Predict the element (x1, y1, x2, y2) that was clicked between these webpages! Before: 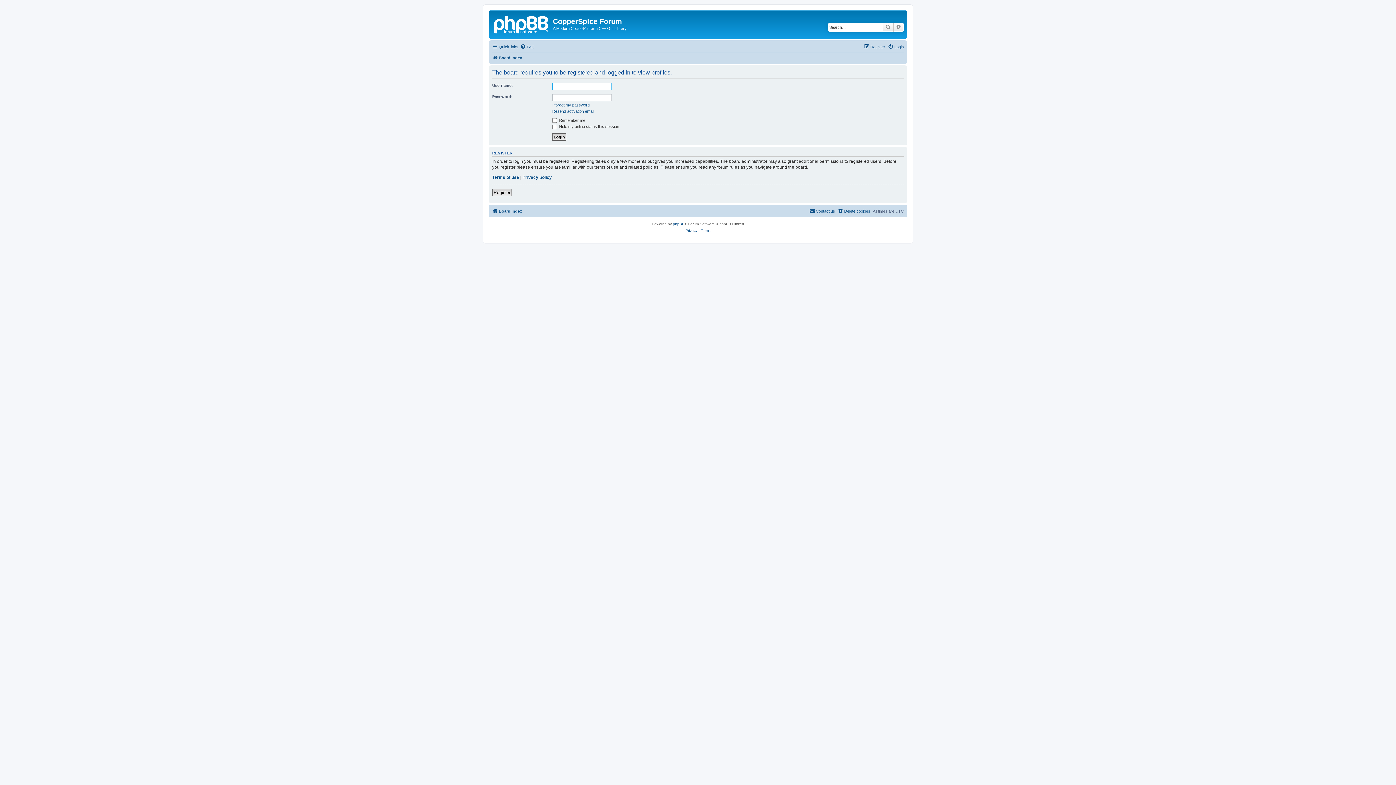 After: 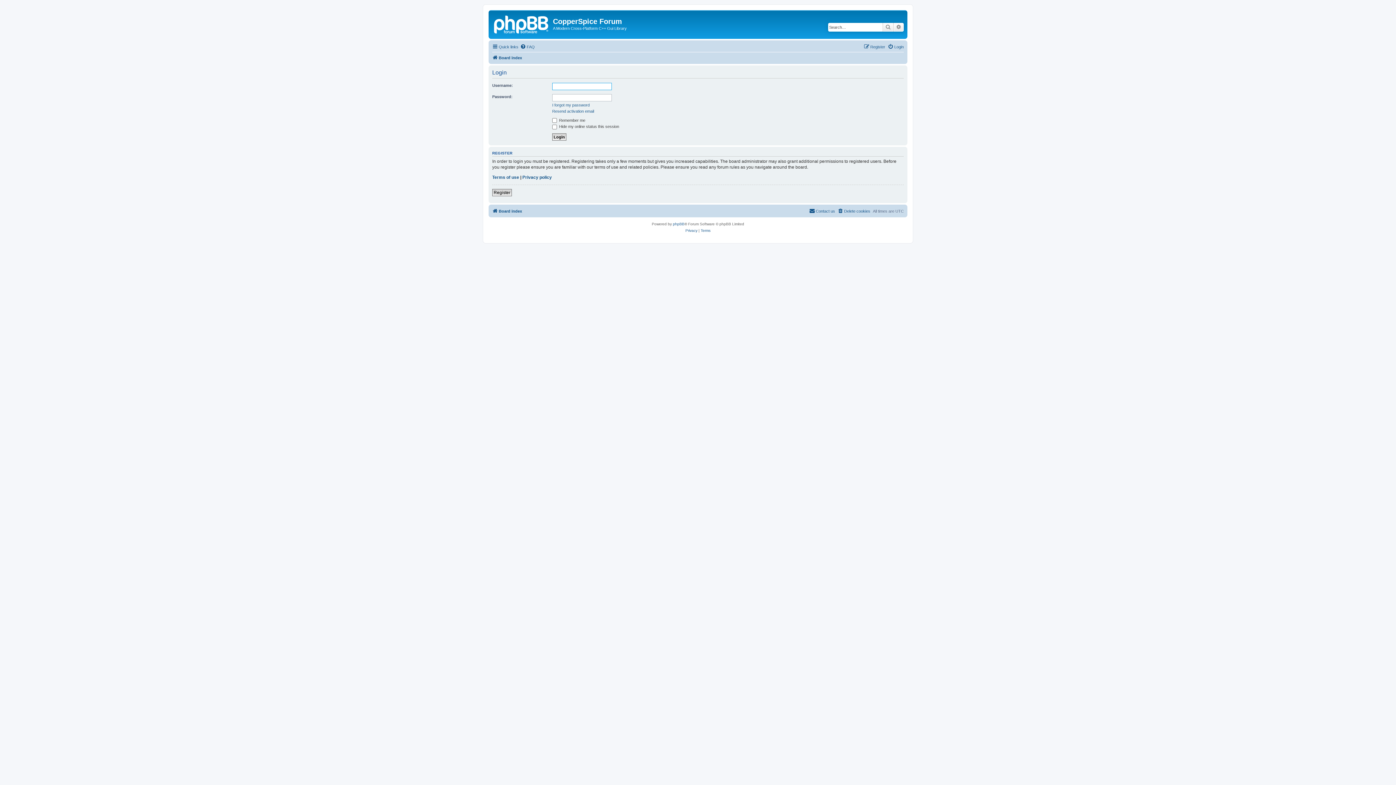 Action: label: Login bbox: (888, 42, 904, 51)